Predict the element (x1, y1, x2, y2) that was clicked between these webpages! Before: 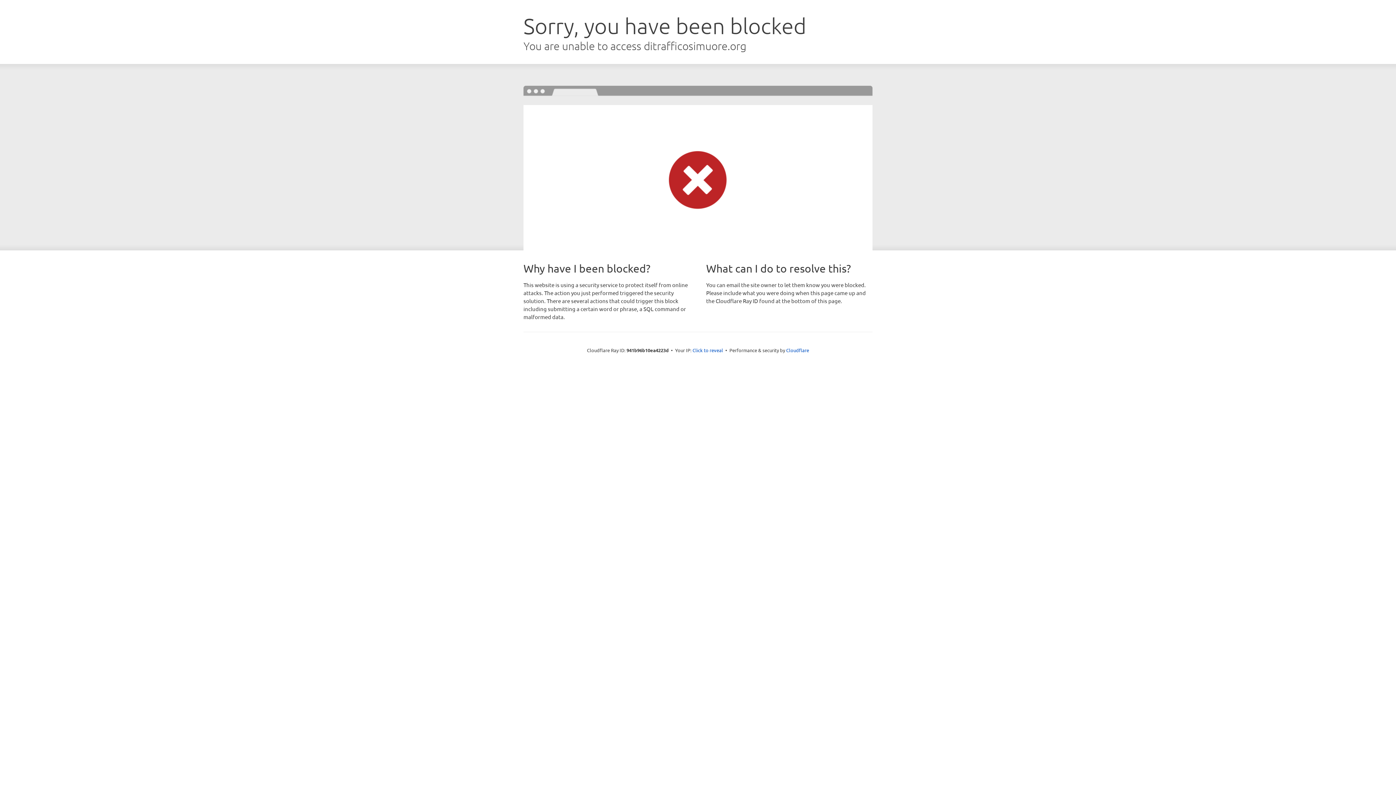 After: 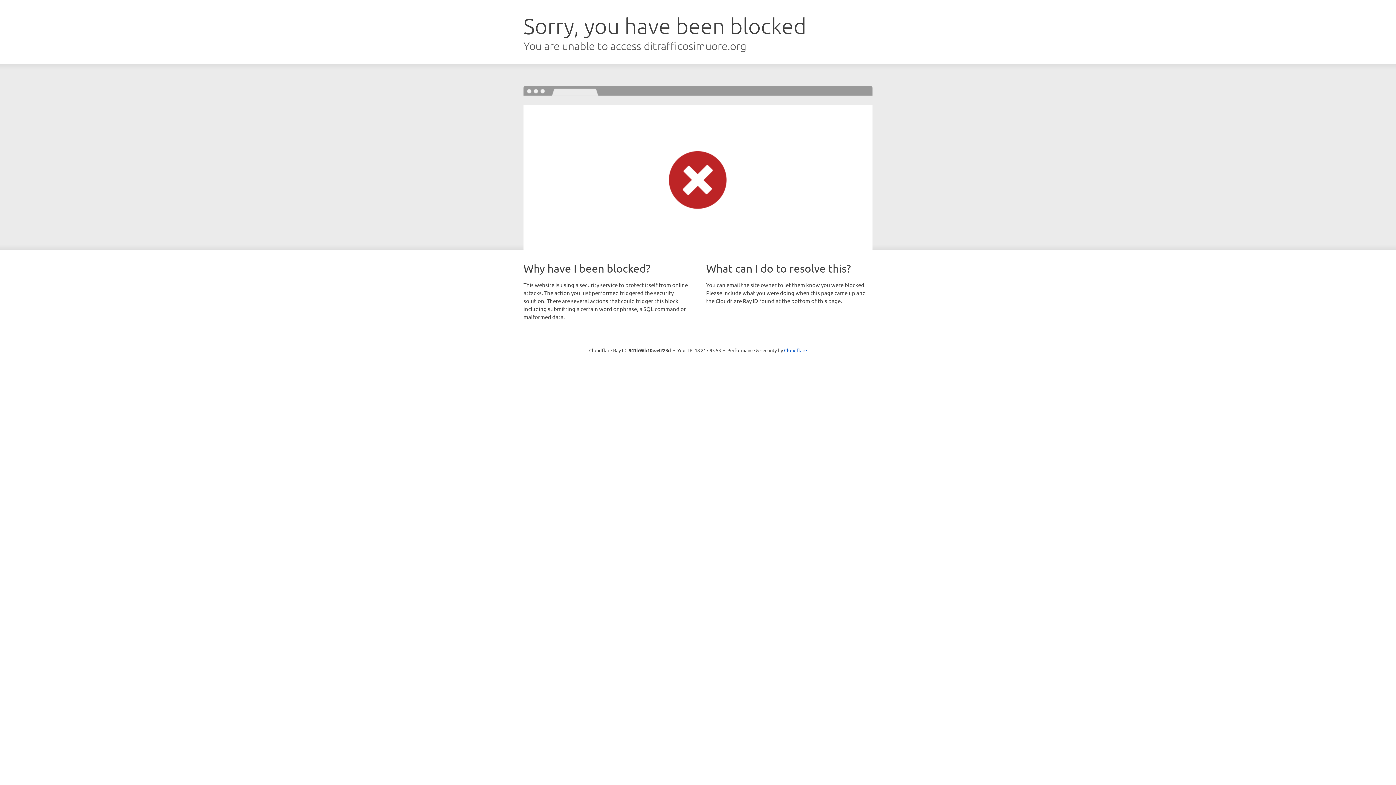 Action: label: Click to reveal bbox: (692, 346, 723, 353)